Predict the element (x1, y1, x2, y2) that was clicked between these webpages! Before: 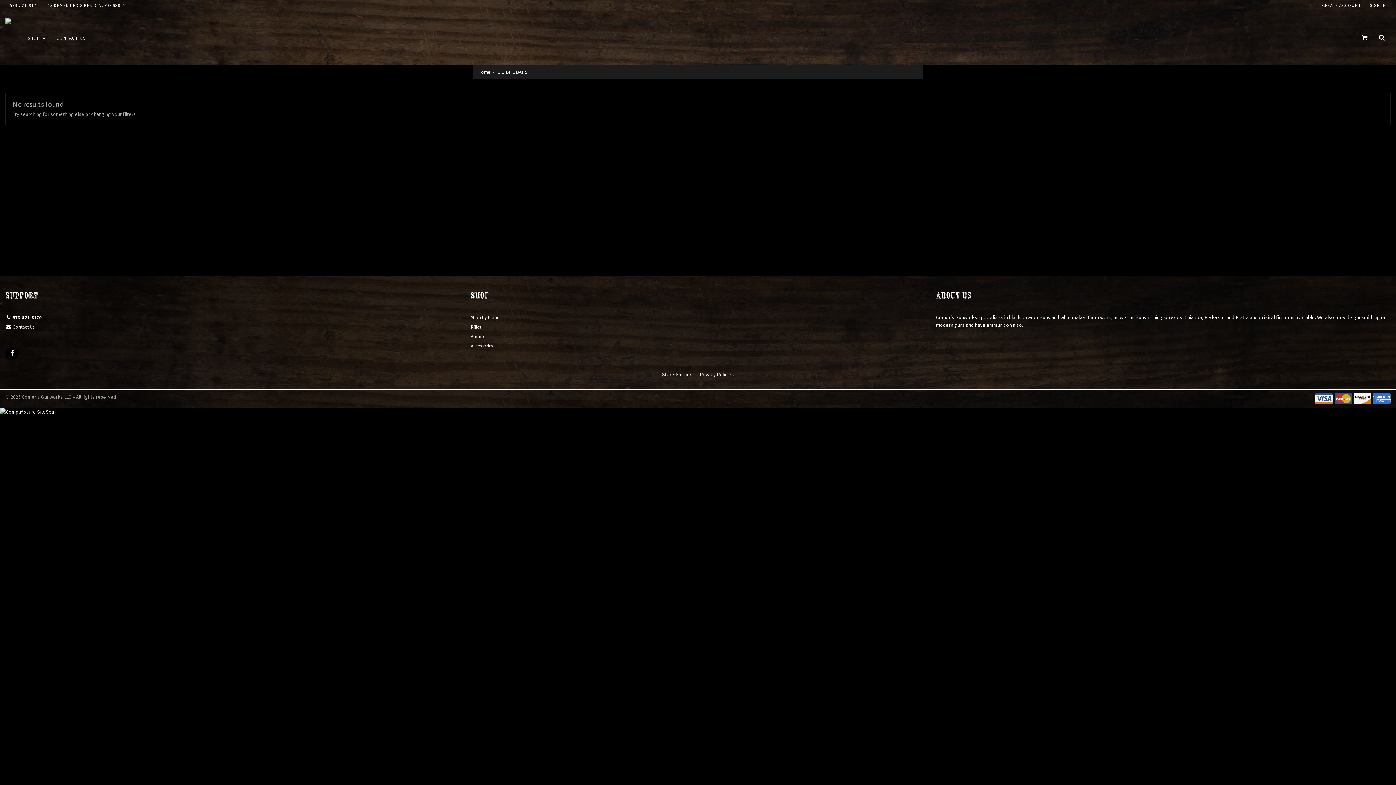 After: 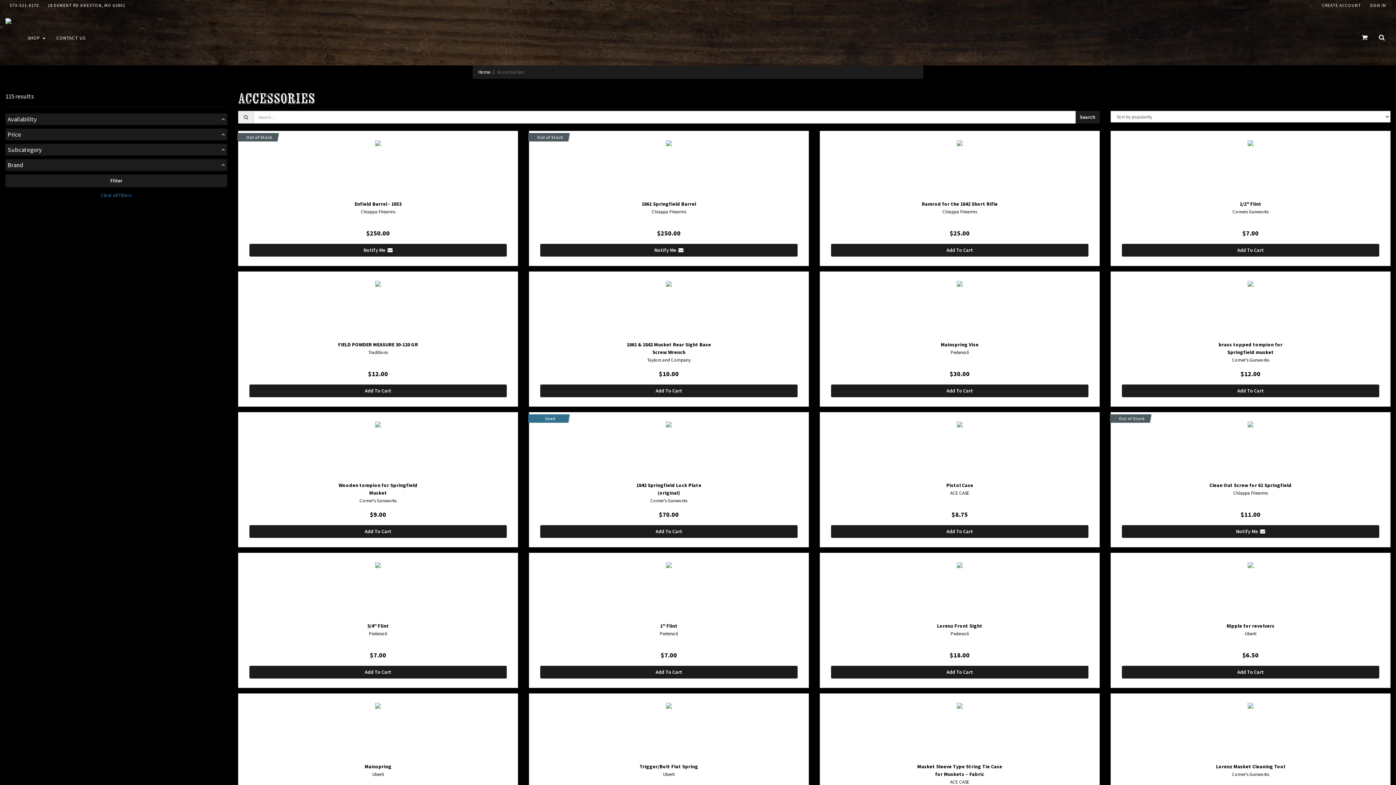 Action: bbox: (470, 342, 692, 351) label: Accessories